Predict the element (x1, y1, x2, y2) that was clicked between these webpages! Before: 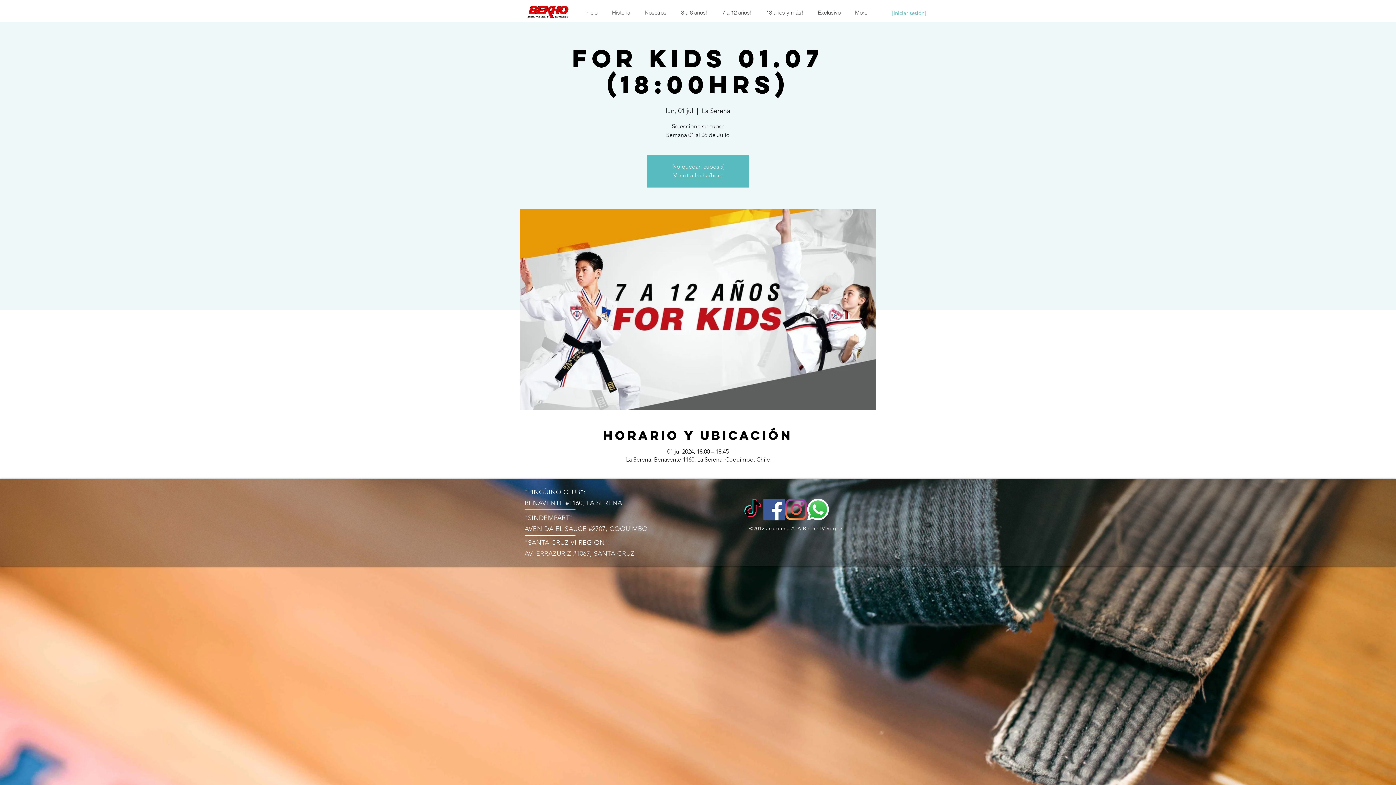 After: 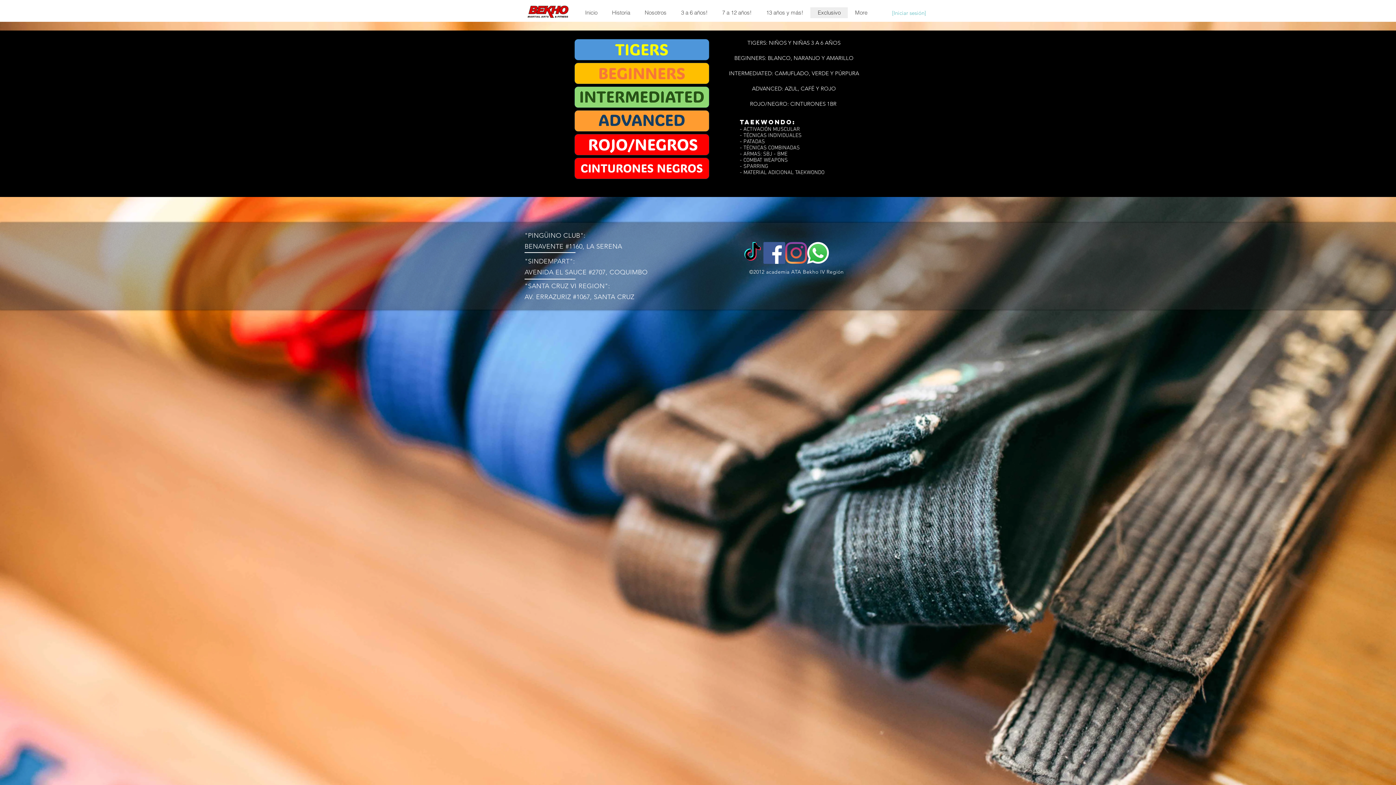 Action: bbox: (810, 7, 848, 18) label: Exclusivo